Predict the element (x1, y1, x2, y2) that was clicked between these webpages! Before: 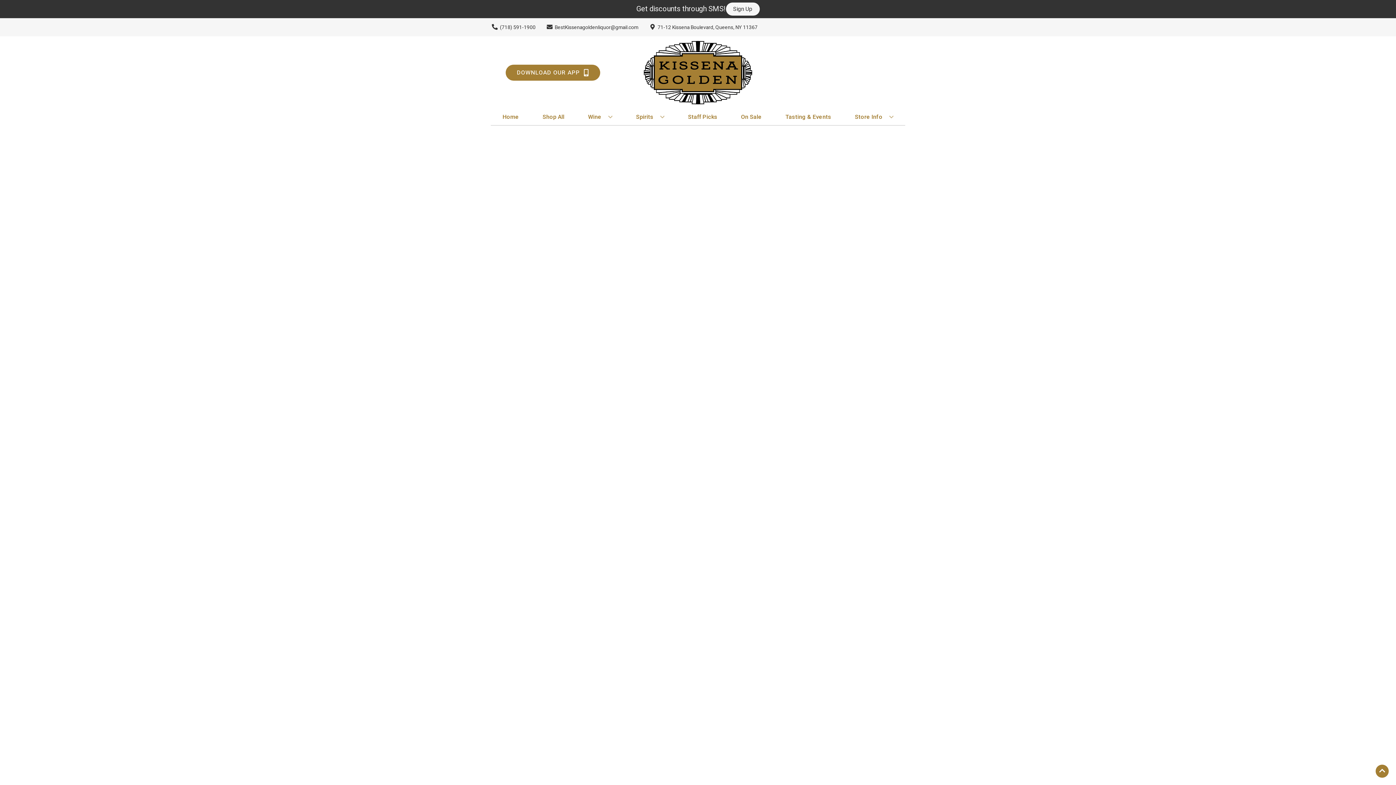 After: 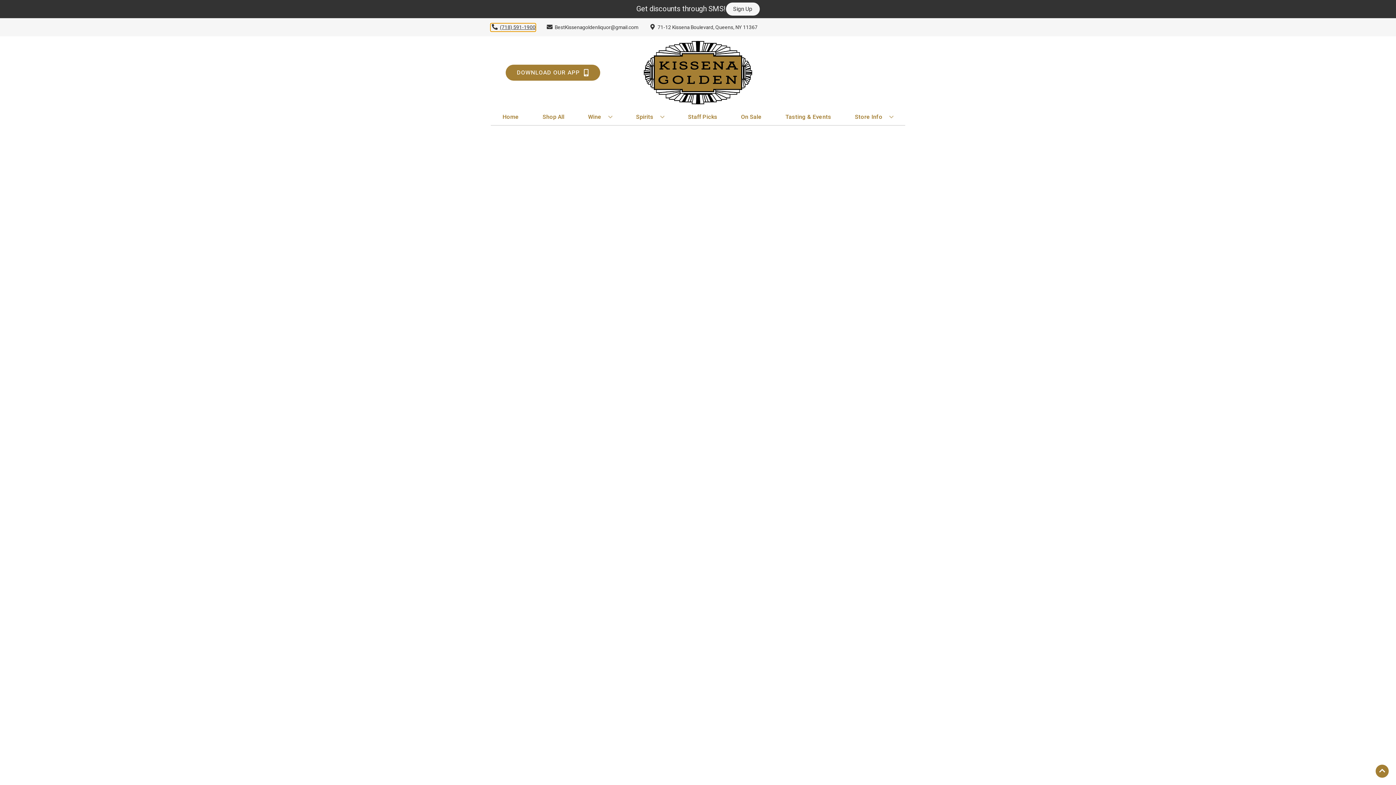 Action: bbox: (490, 23, 535, 31) label: Store number is (718) 591-1900 Clicking will open a link in a new tab